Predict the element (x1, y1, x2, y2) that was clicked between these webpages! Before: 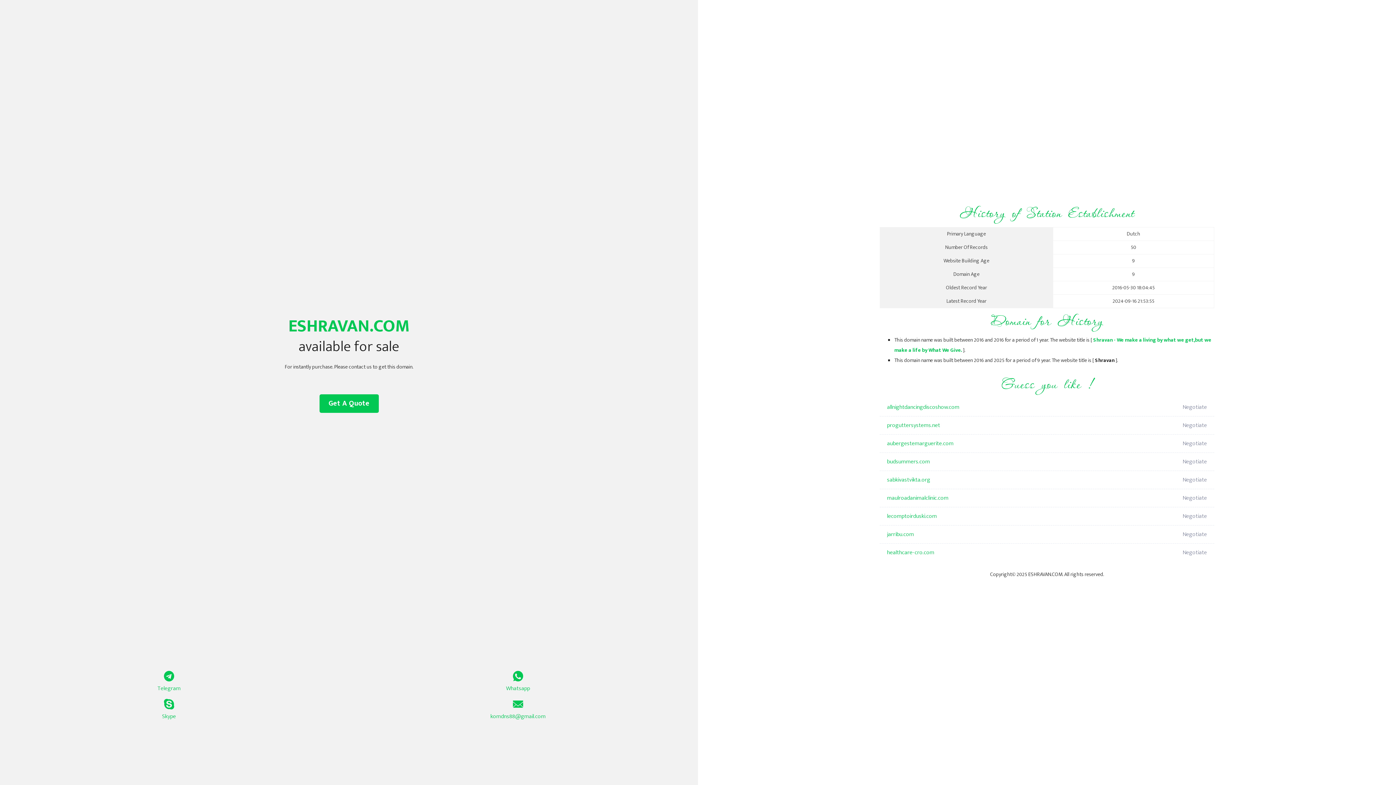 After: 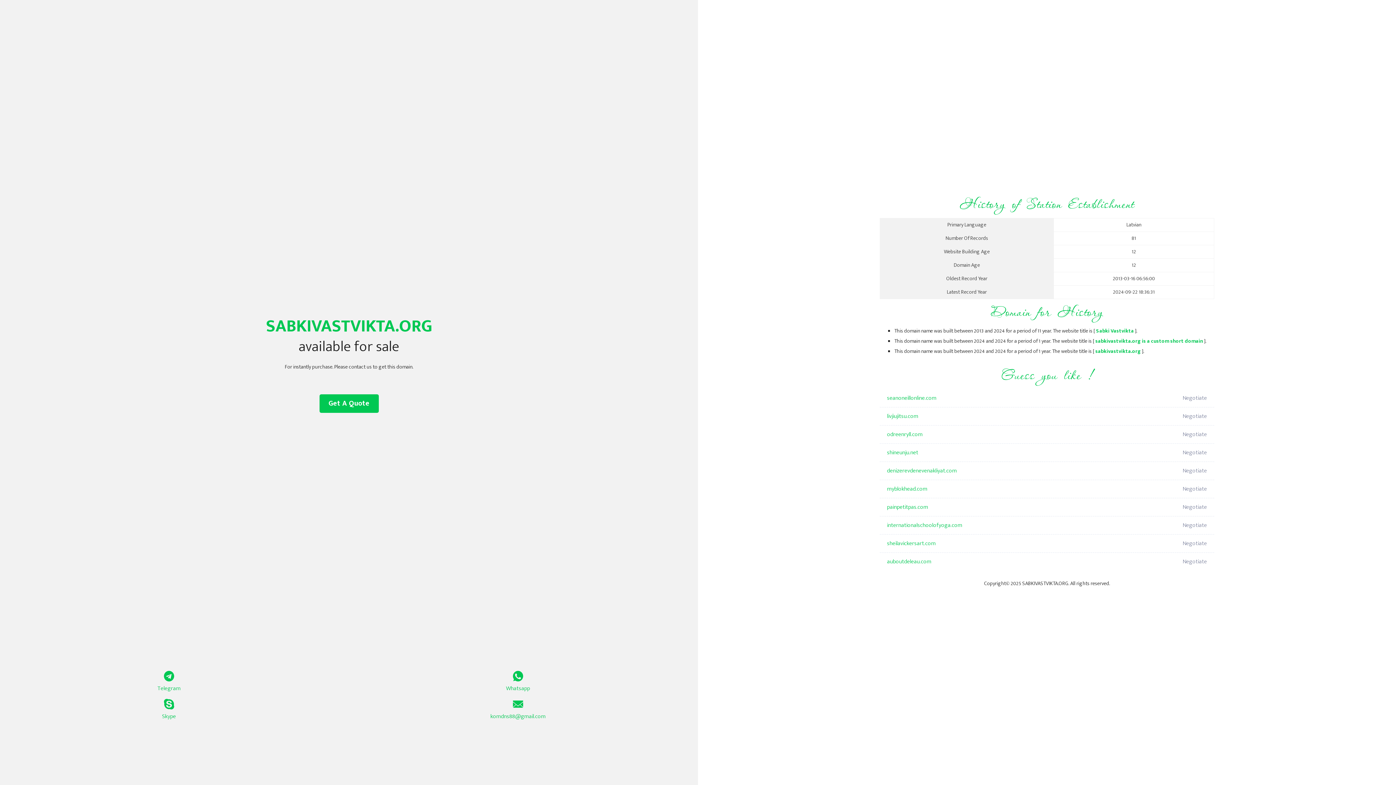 Action: bbox: (887, 471, 1098, 489) label: sabkivastvikta.org